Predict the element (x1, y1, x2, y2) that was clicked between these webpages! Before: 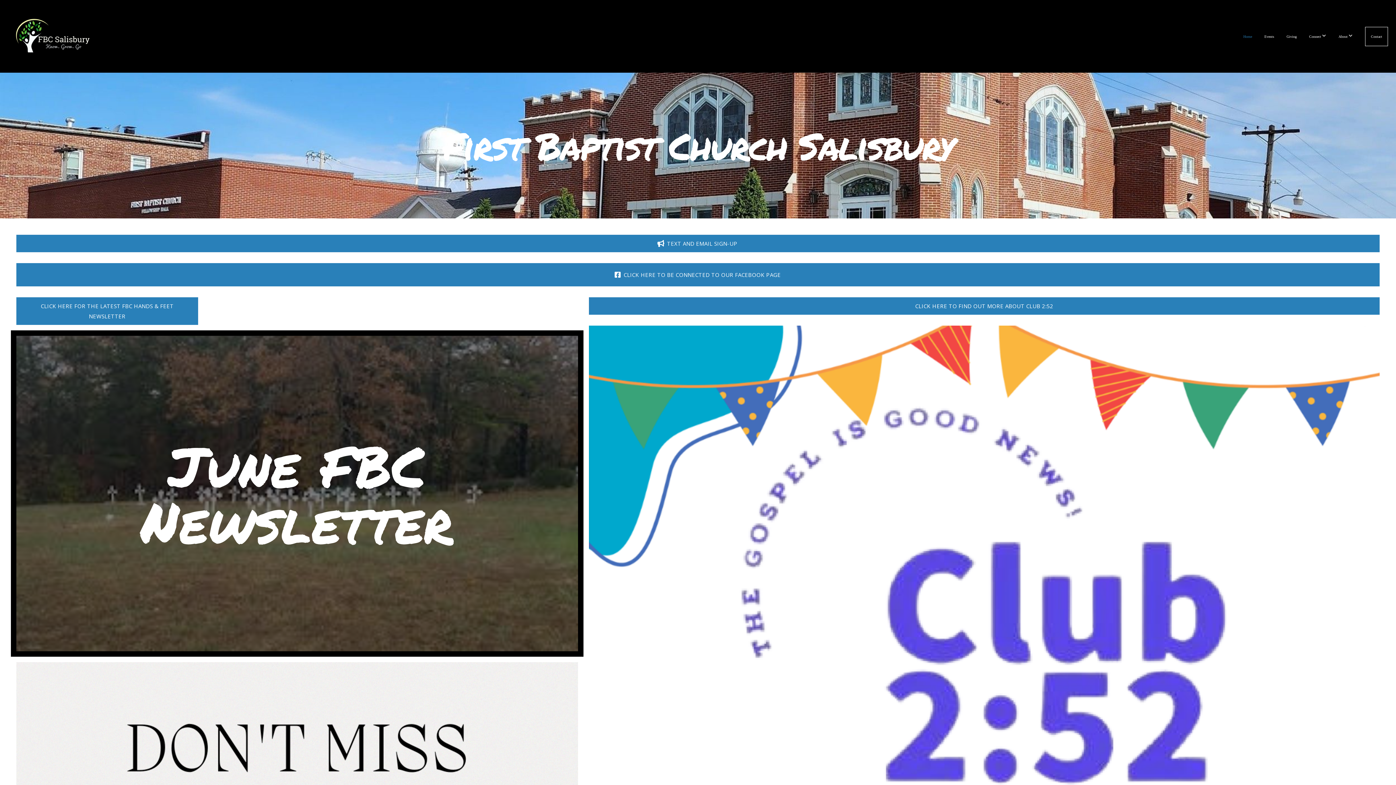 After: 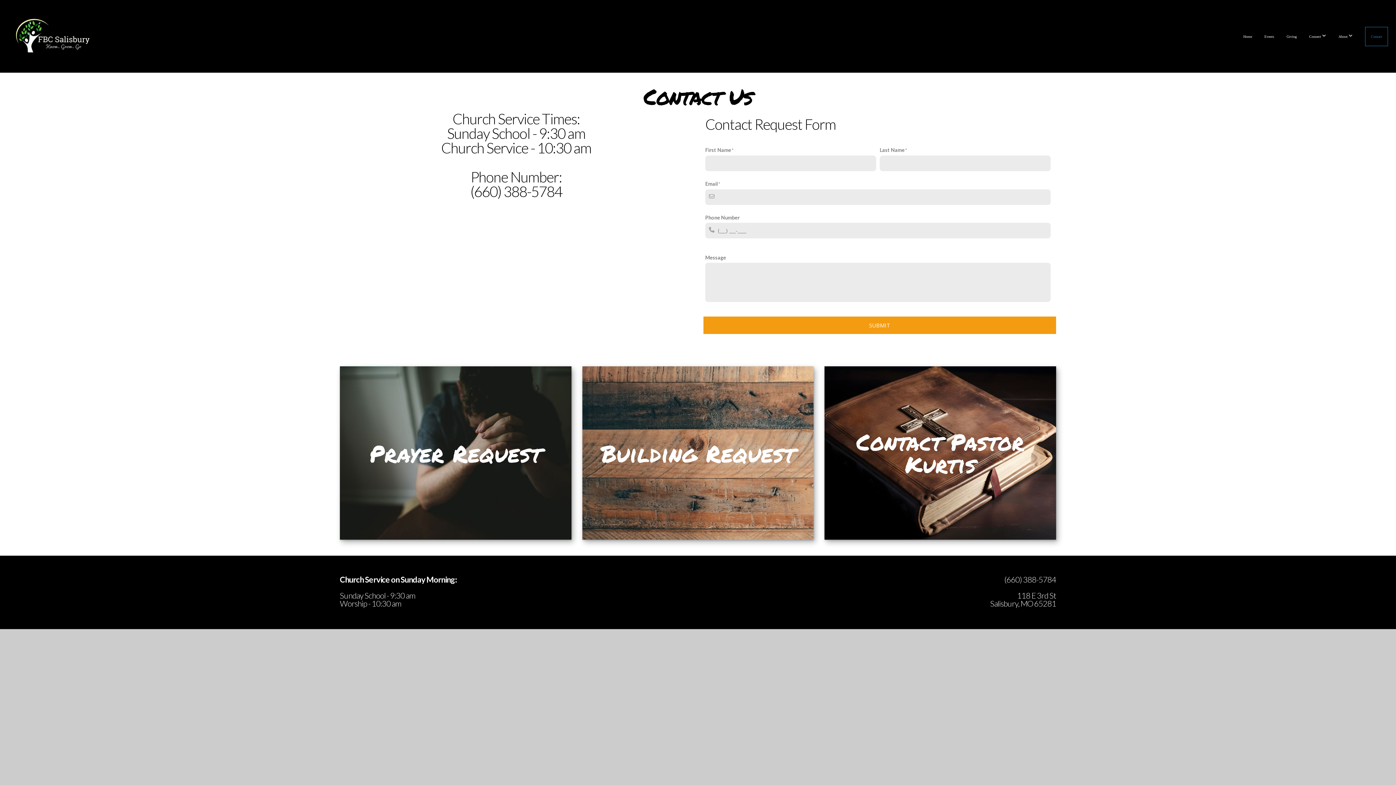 Action: label: Contact bbox: (1365, 26, 1388, 46)